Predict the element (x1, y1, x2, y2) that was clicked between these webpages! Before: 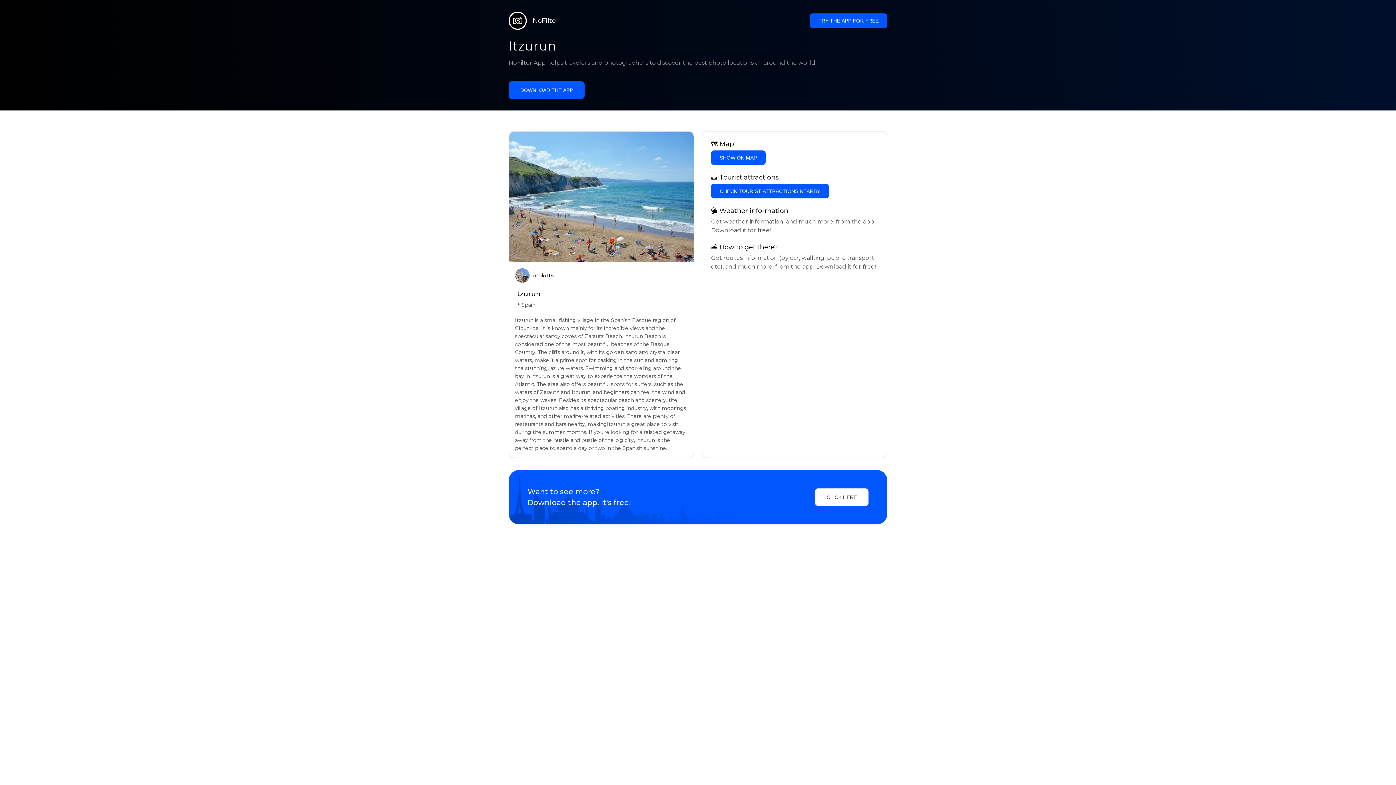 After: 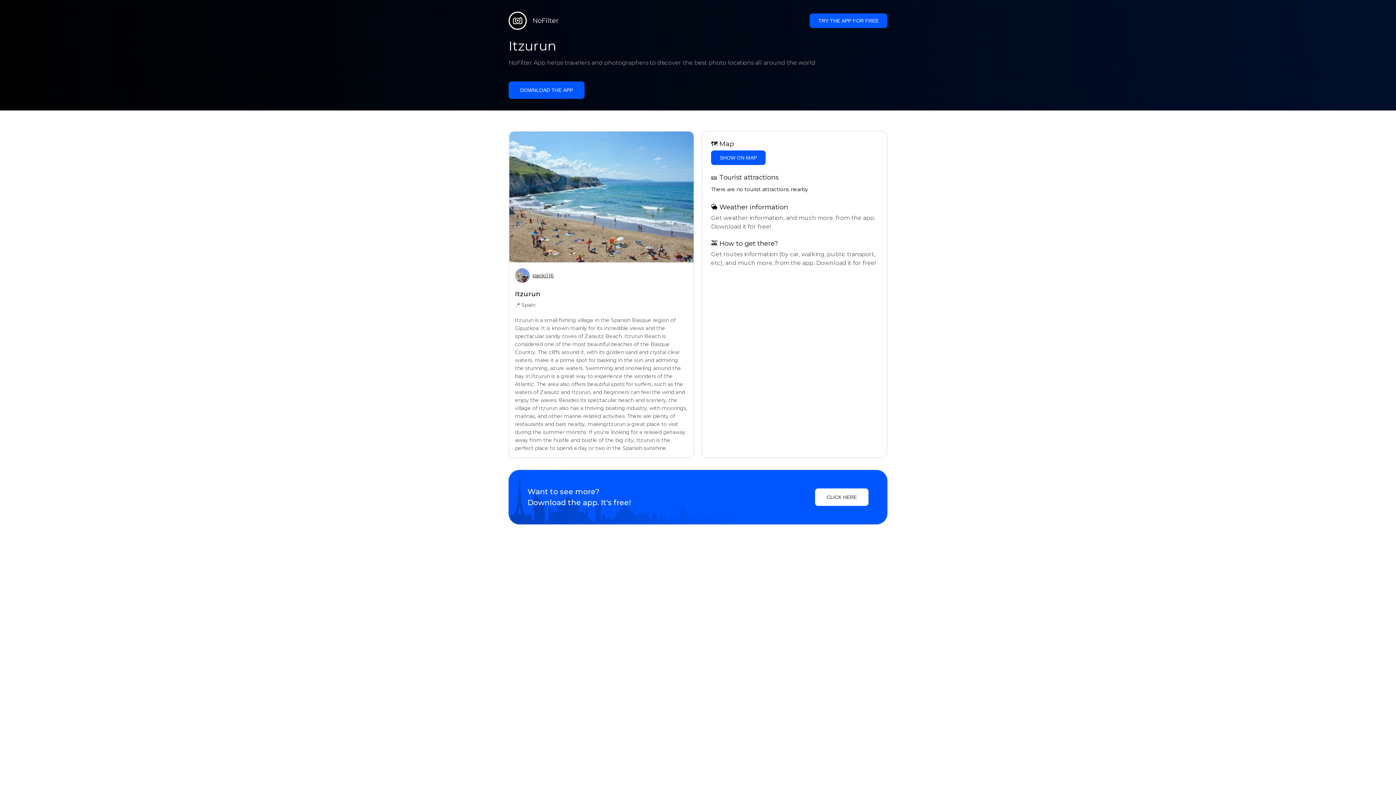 Action: bbox: (711, 183, 829, 198) label: CHECK TOURIST ATTRACTIONS NEARBY